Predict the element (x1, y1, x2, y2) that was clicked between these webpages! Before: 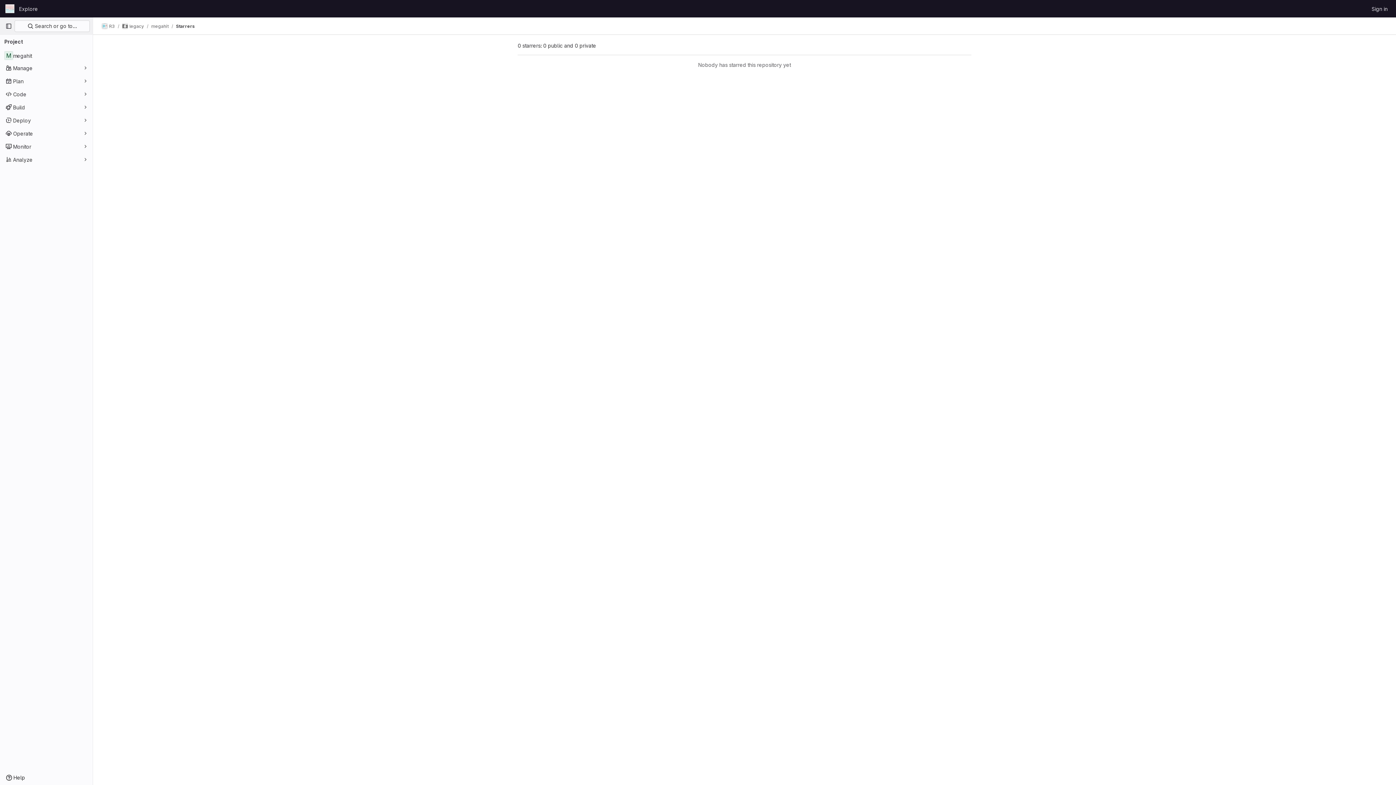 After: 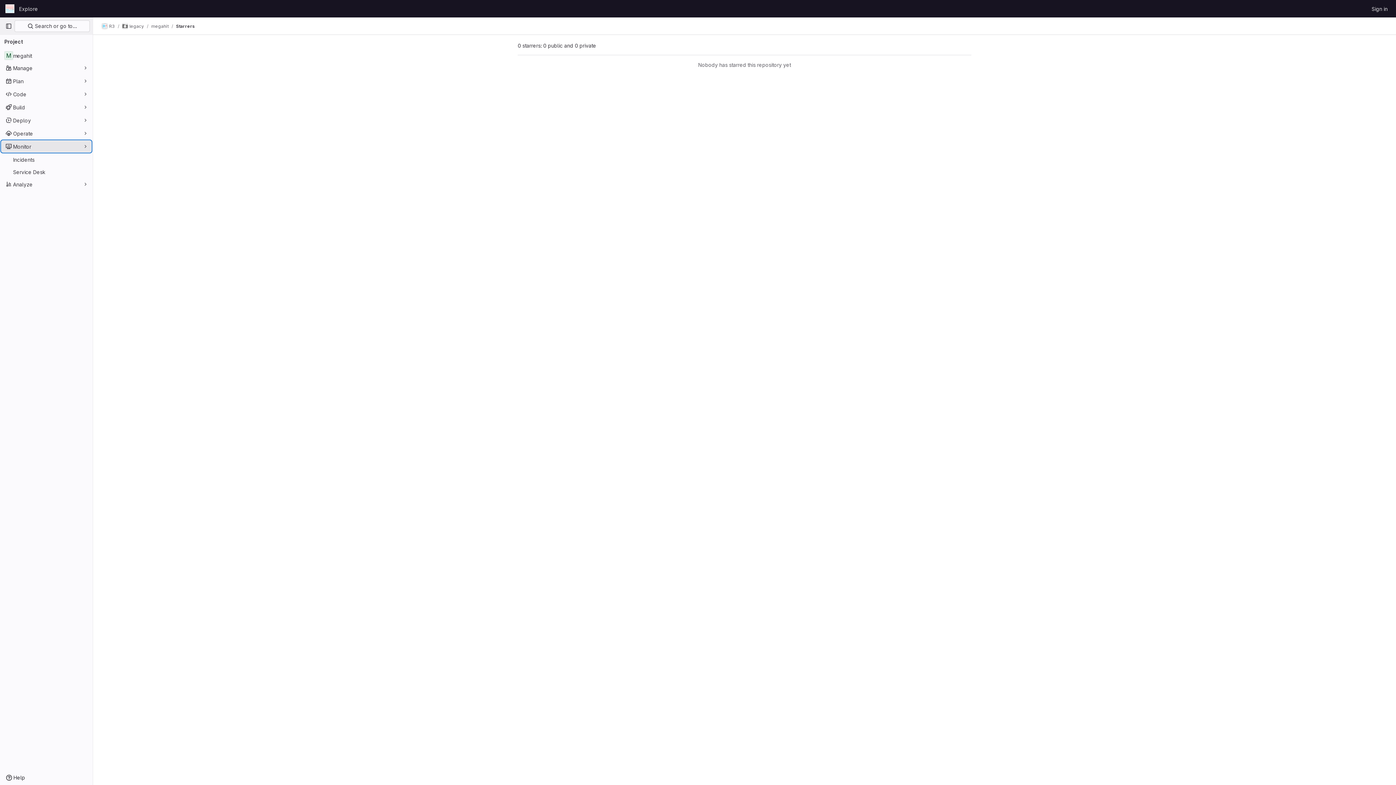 Action: bbox: (1, 140, 91, 152) label: Monitor